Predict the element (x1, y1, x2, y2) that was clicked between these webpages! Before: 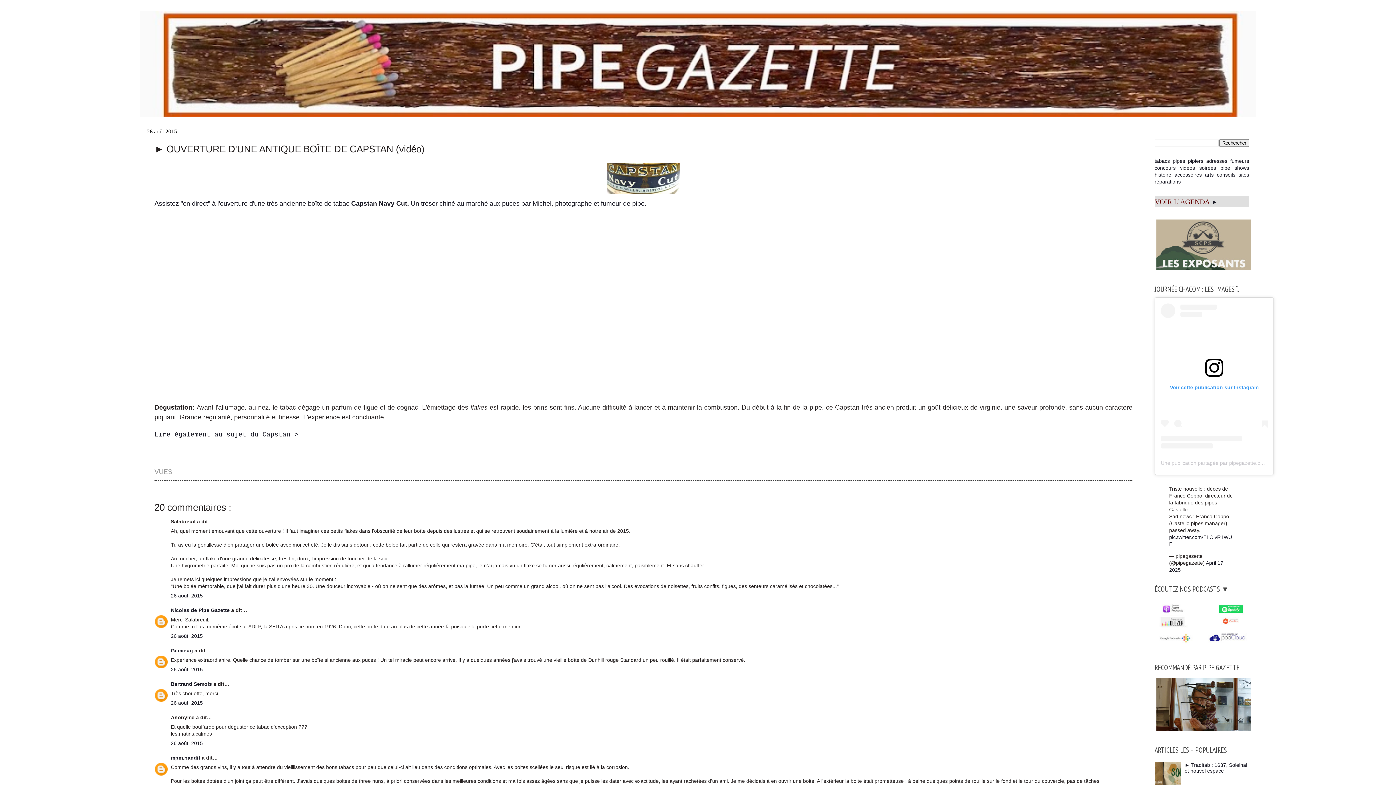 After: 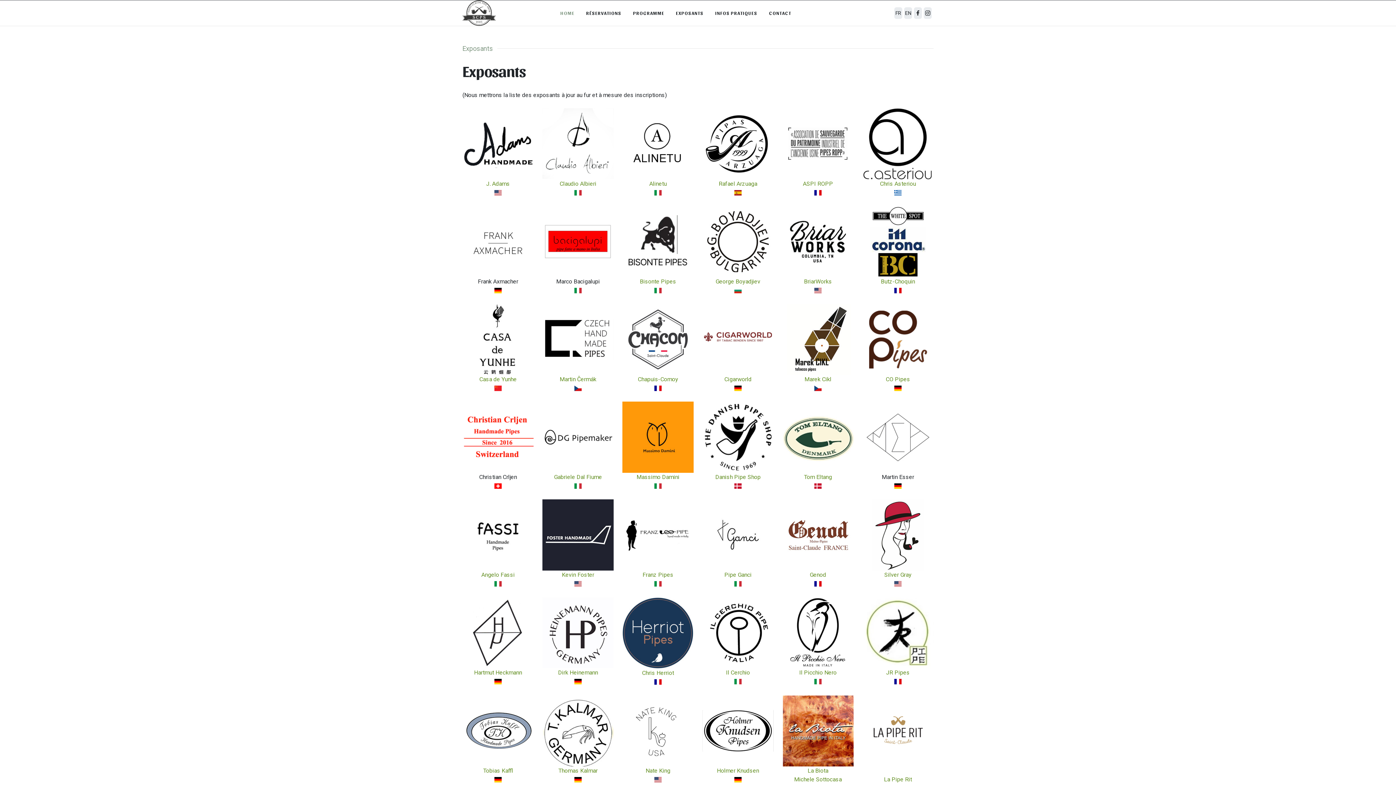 Action: bbox: (1154, 267, 1253, 273)